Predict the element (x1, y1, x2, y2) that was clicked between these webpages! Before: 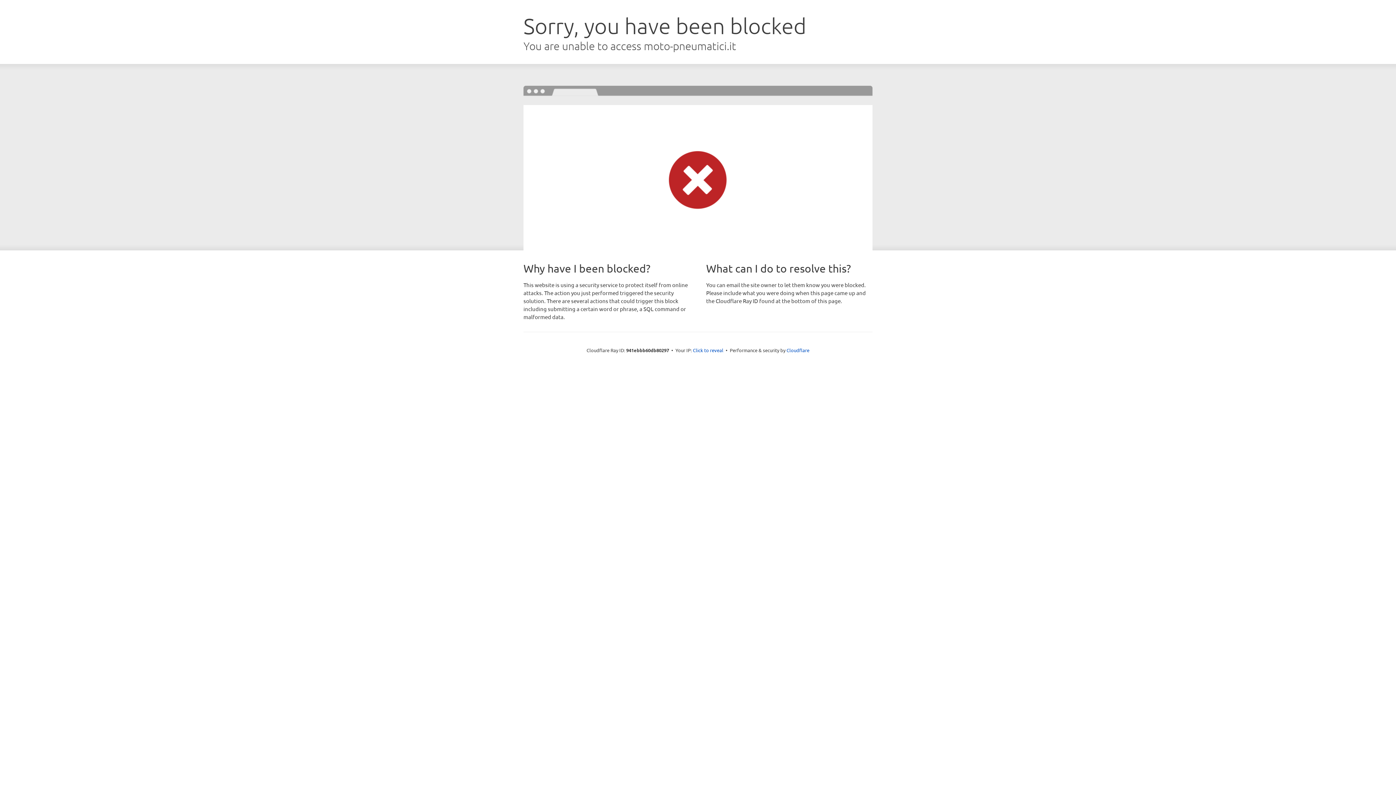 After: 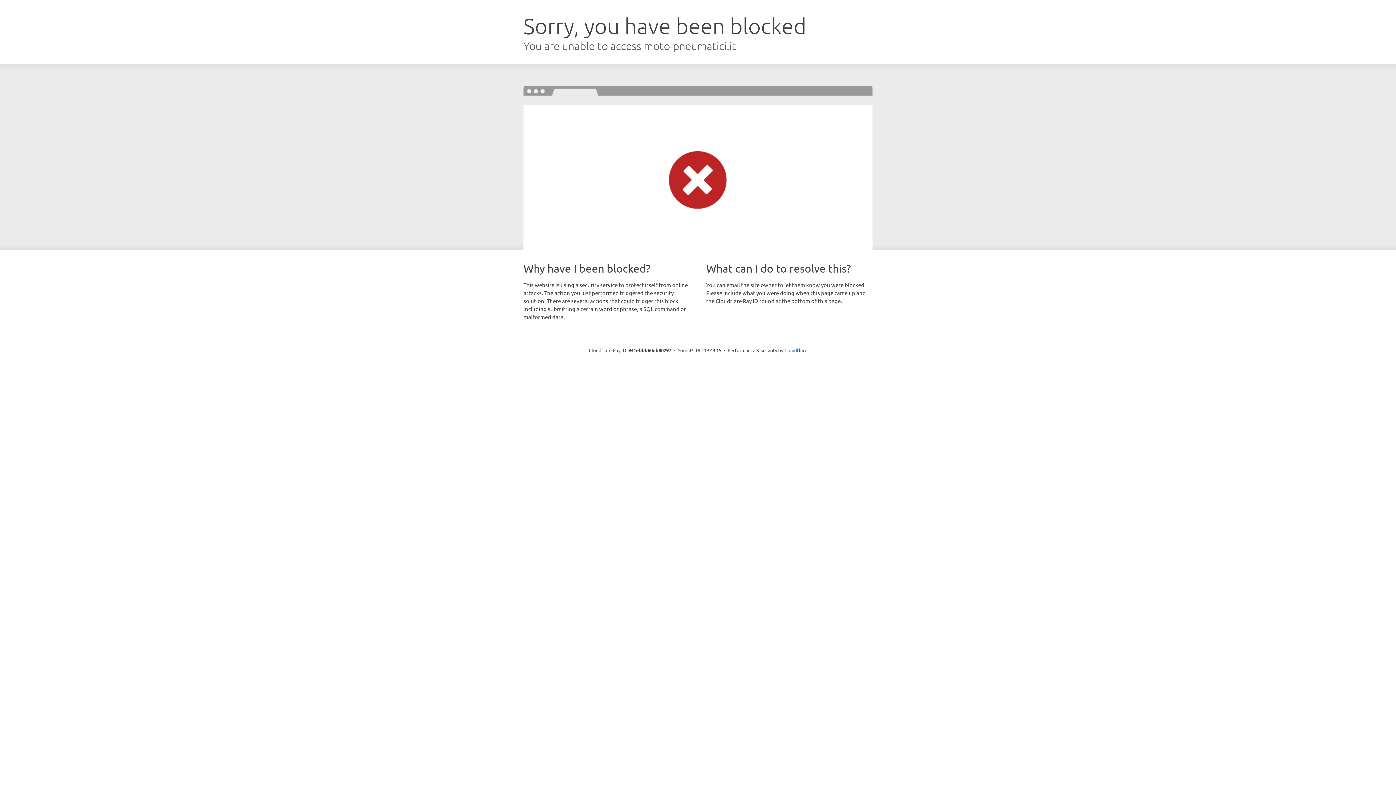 Action: label: Click to reveal bbox: (693, 346, 723, 353)